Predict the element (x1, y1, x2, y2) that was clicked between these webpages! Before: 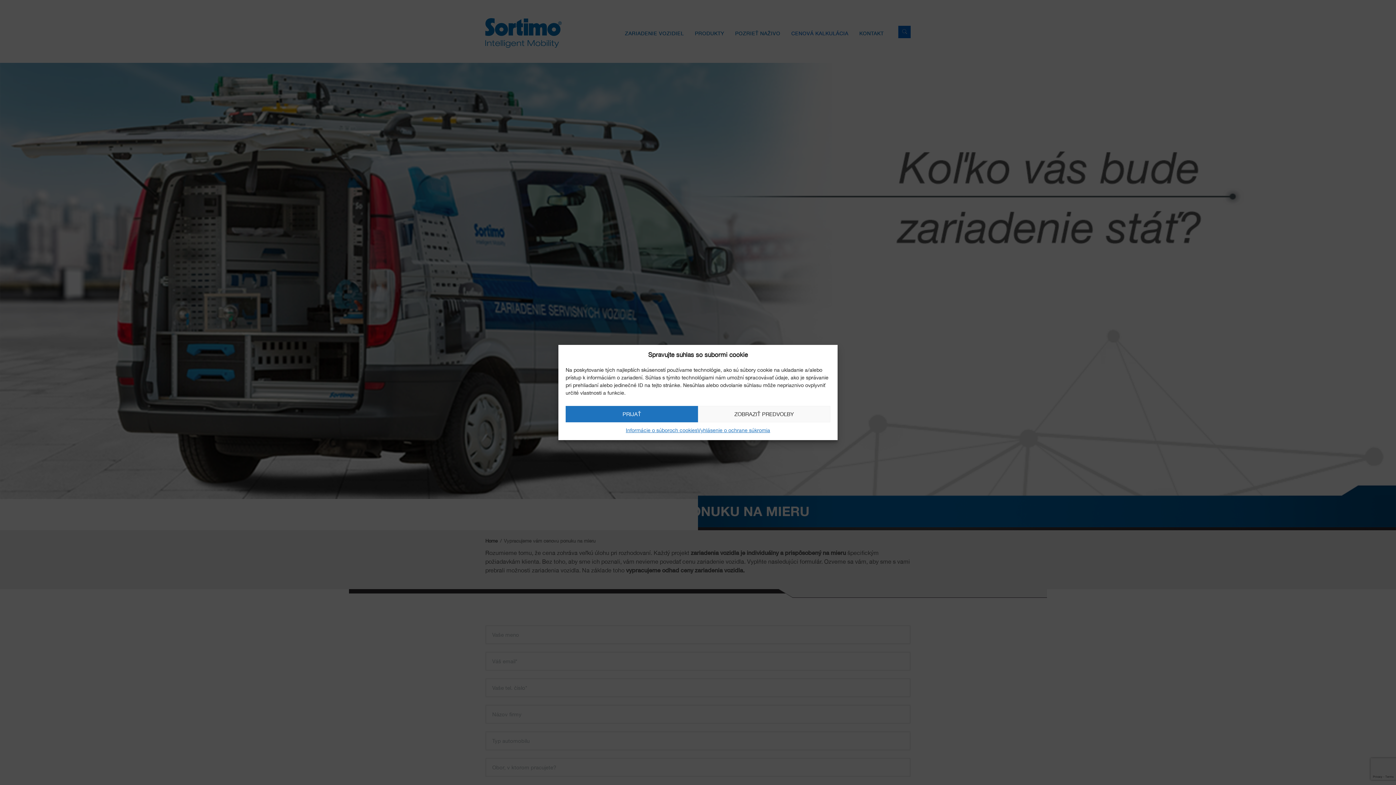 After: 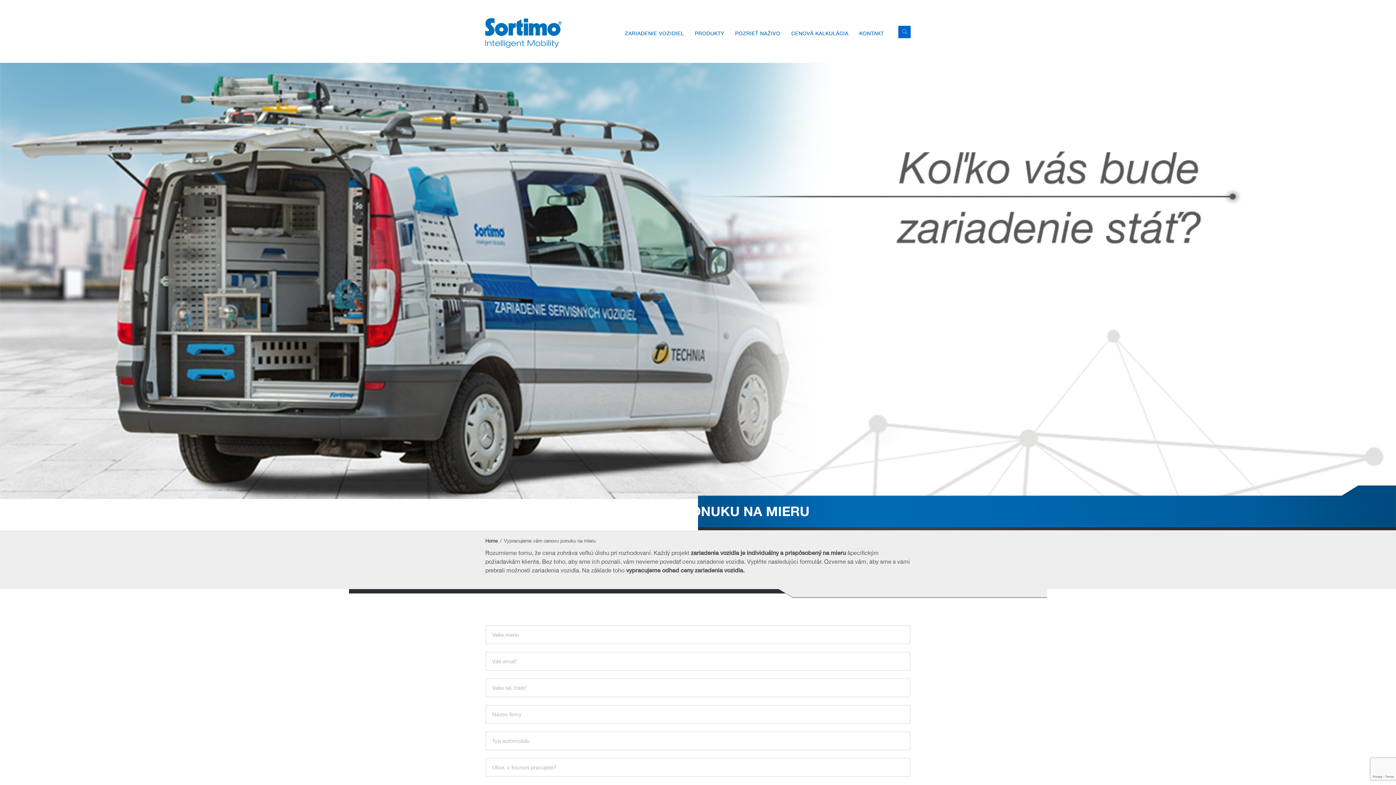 Action: bbox: (565, 406, 698, 422) label: PRIJAŤ